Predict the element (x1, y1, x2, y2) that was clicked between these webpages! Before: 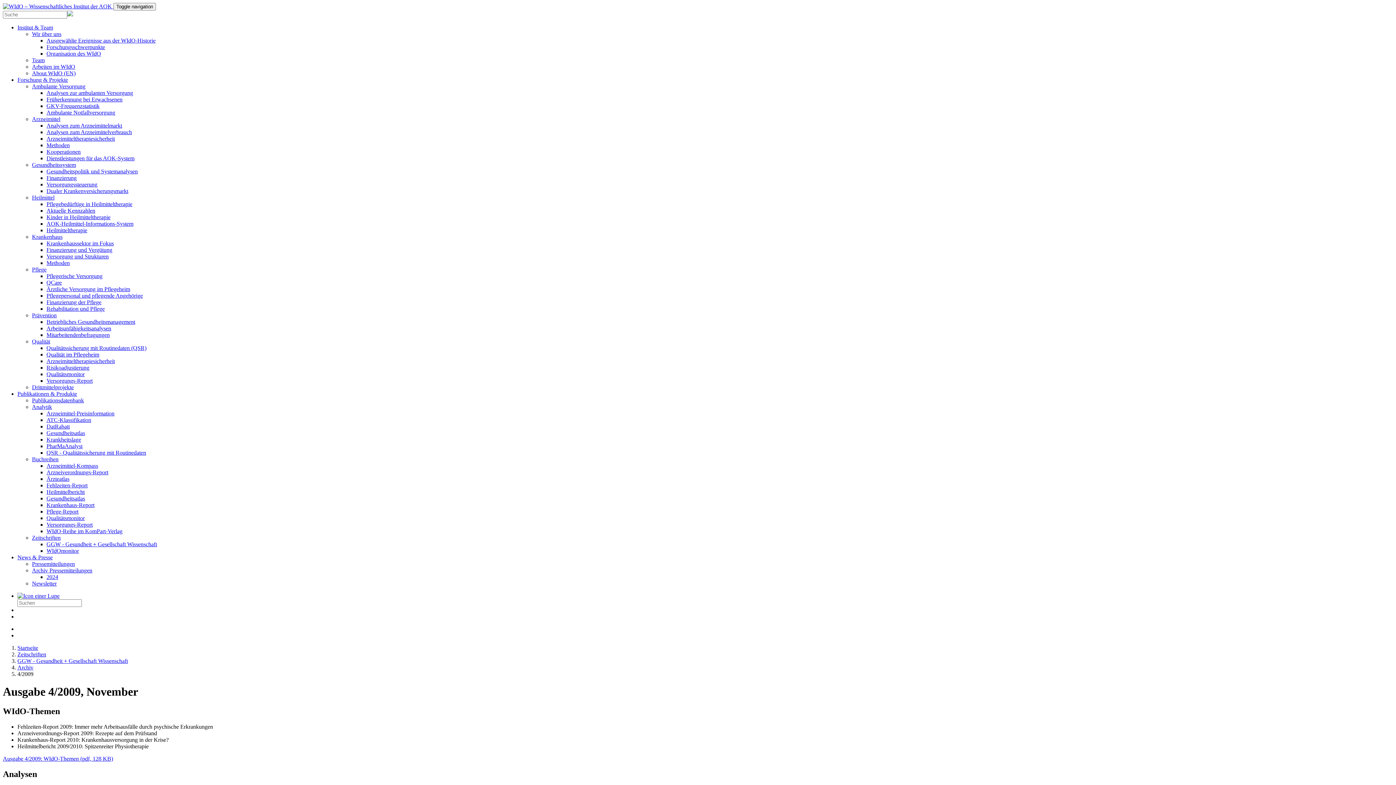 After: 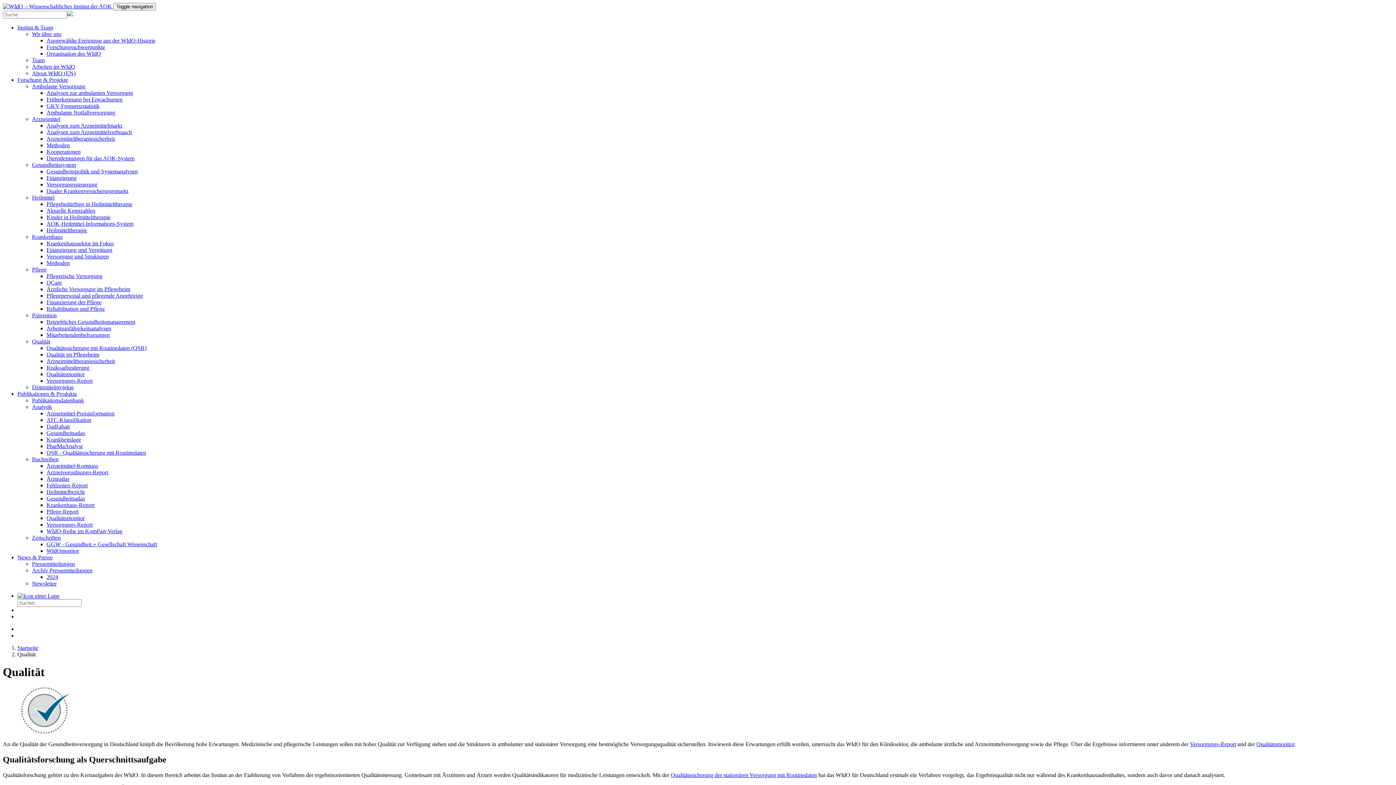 Action: label: Qualität bbox: (32, 338, 50, 344)